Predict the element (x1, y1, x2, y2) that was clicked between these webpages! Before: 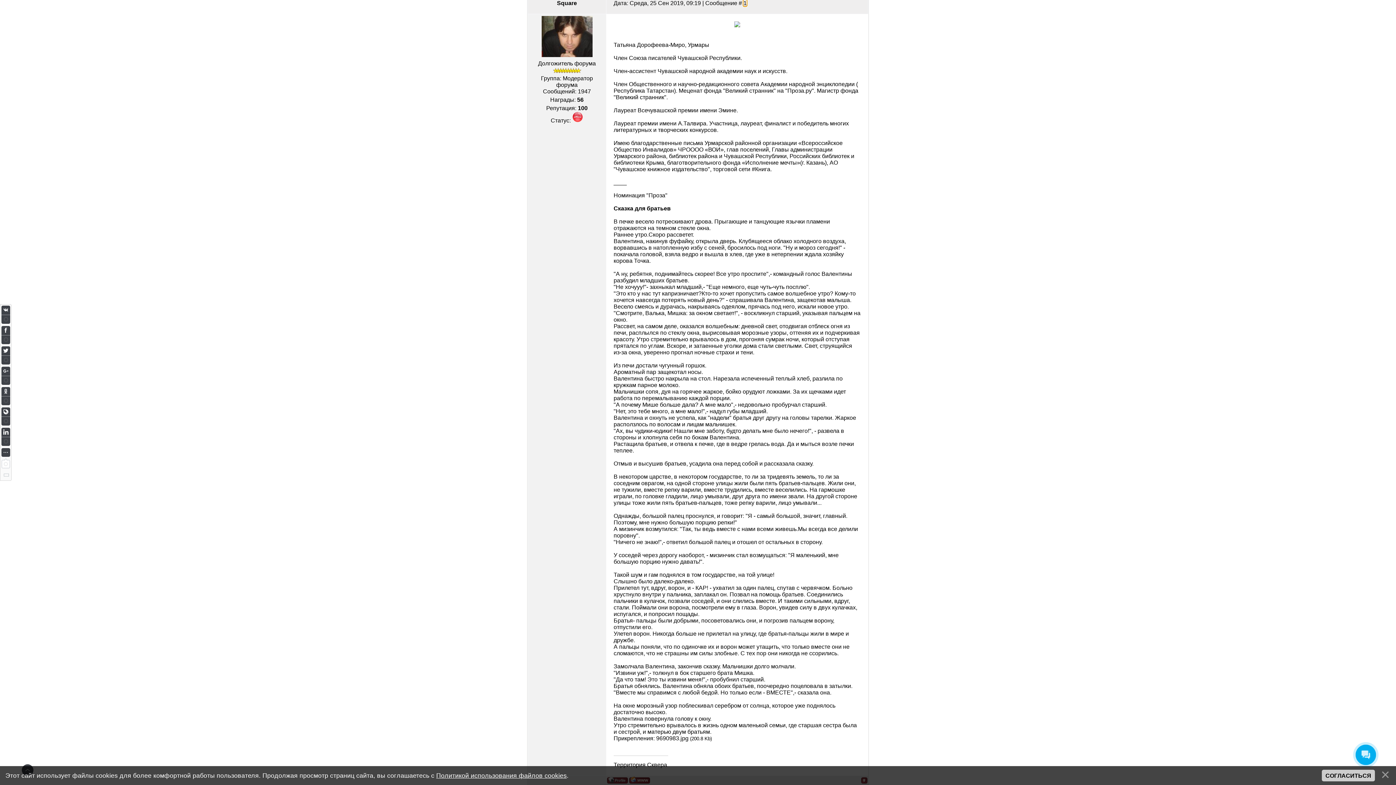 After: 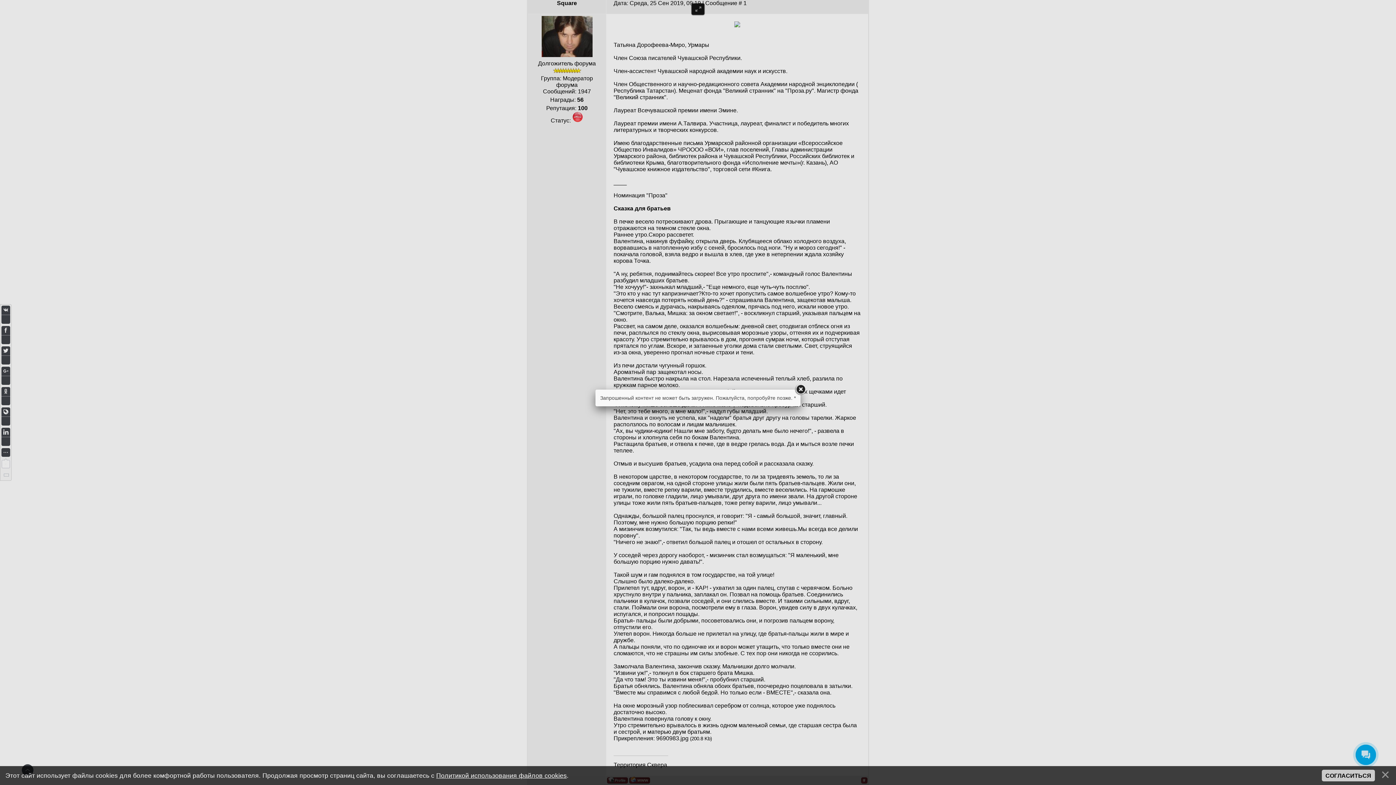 Action: bbox: (734, 22, 740, 28)